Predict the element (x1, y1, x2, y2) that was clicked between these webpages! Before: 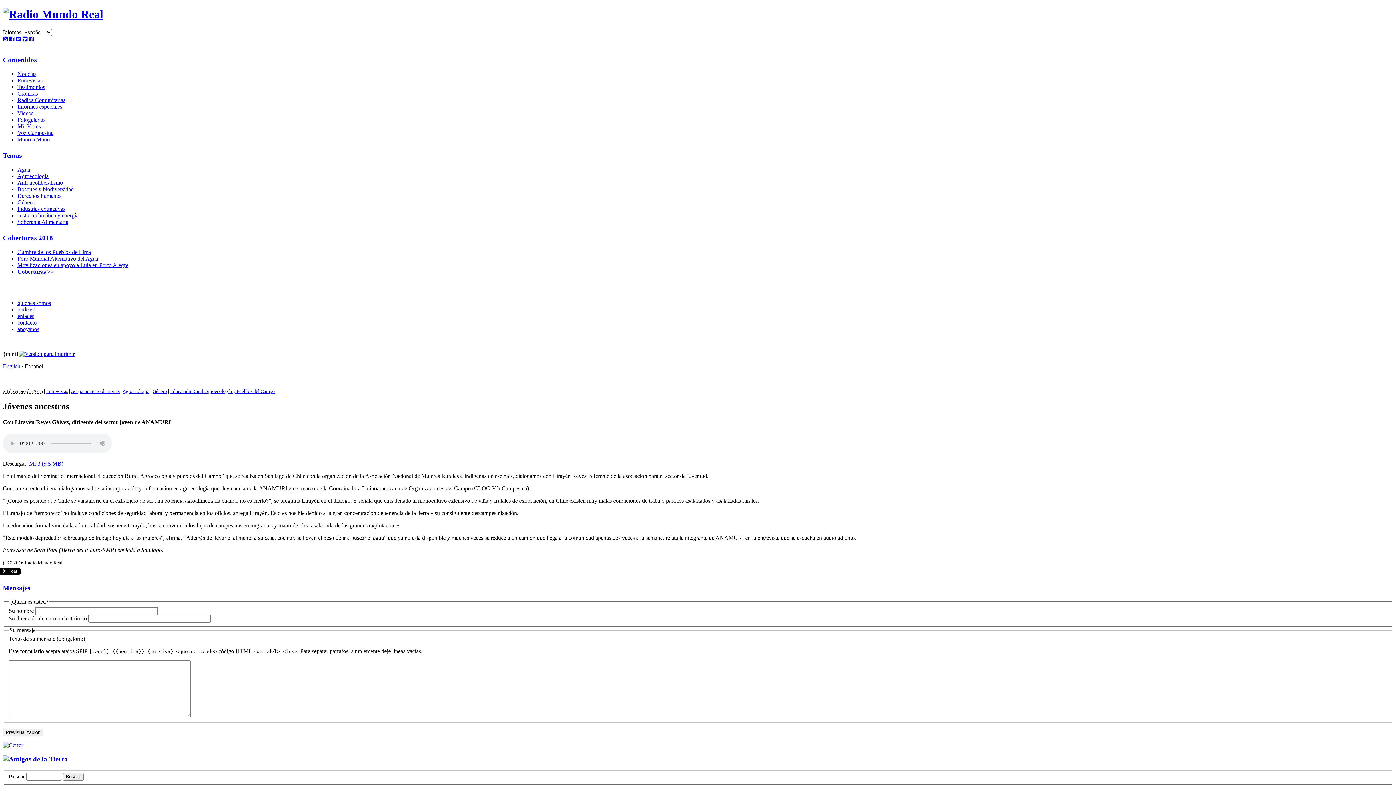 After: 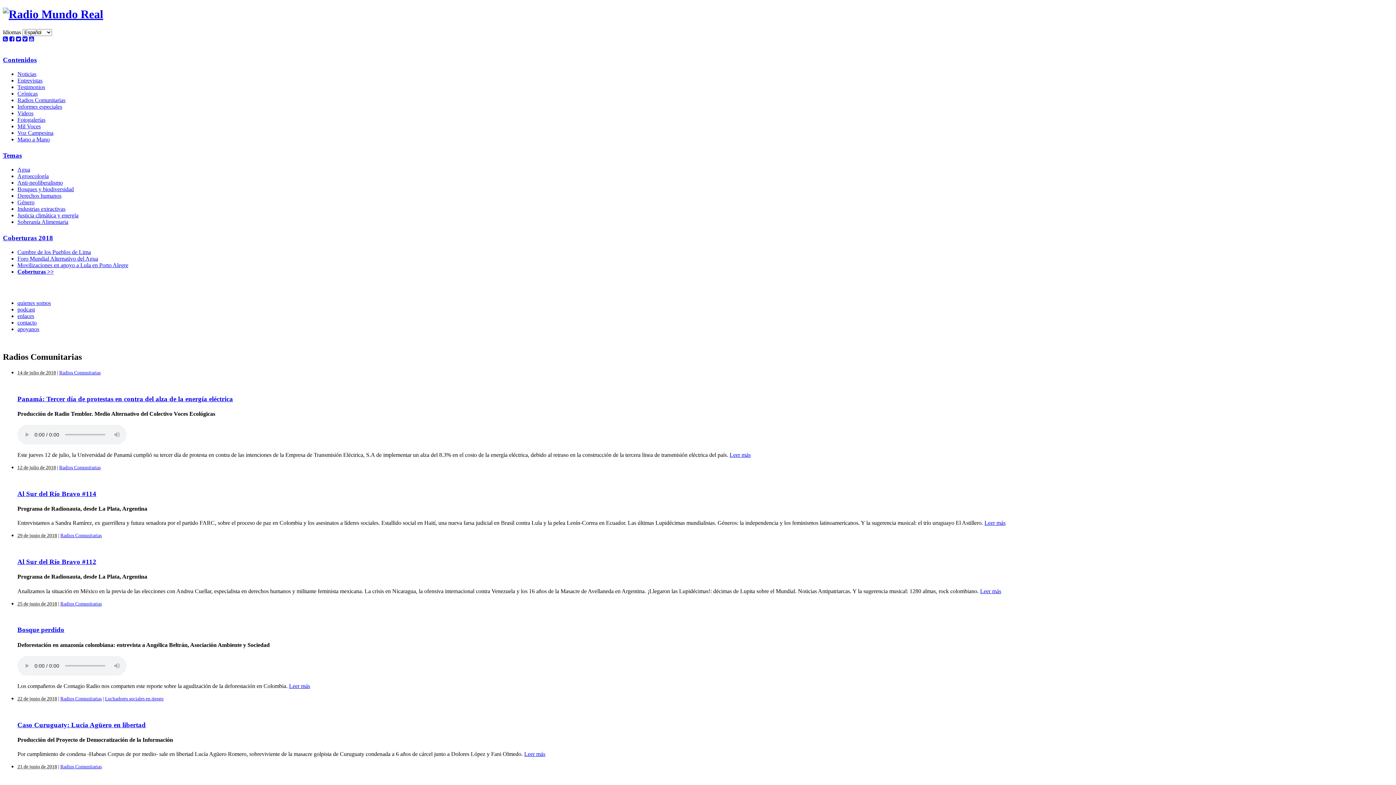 Action: label: Radios Comunitarias bbox: (17, 97, 65, 103)